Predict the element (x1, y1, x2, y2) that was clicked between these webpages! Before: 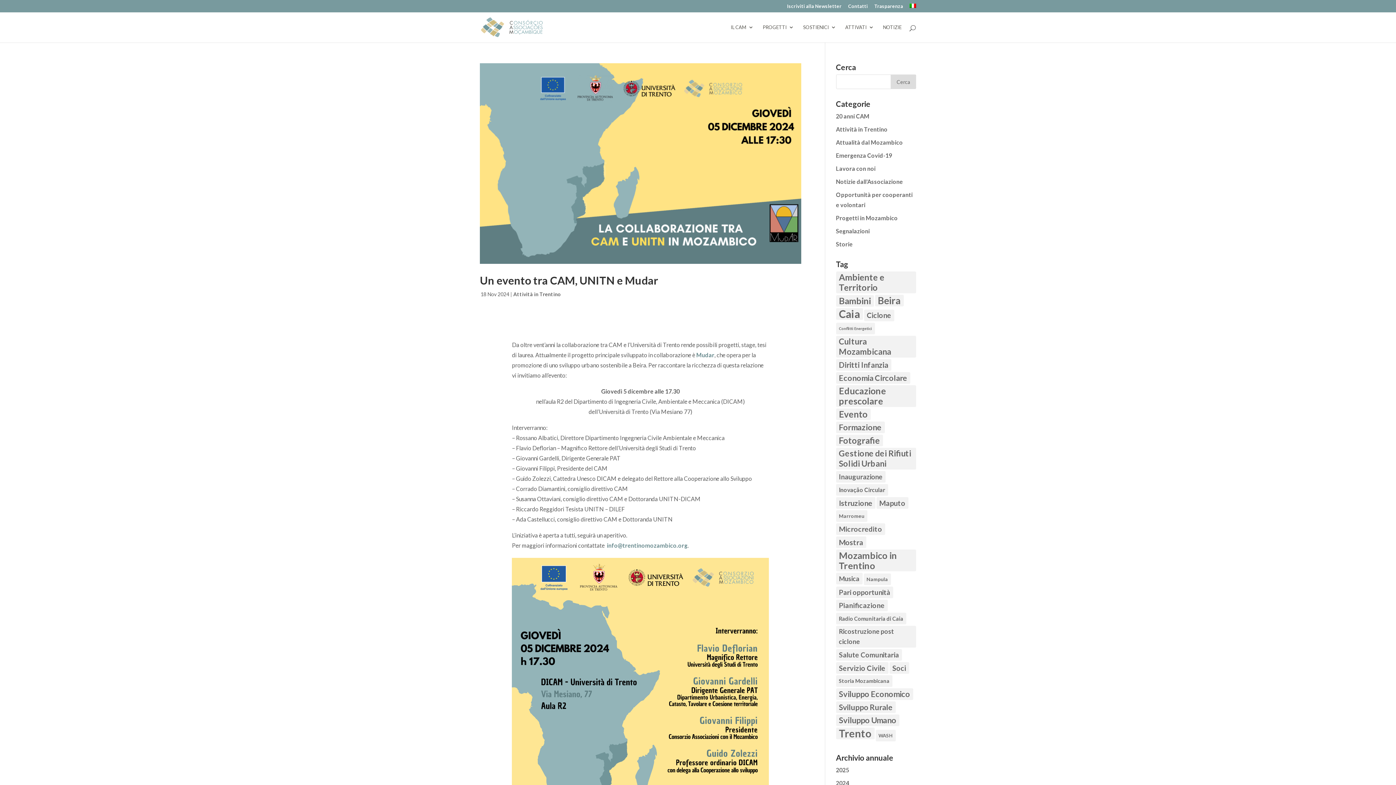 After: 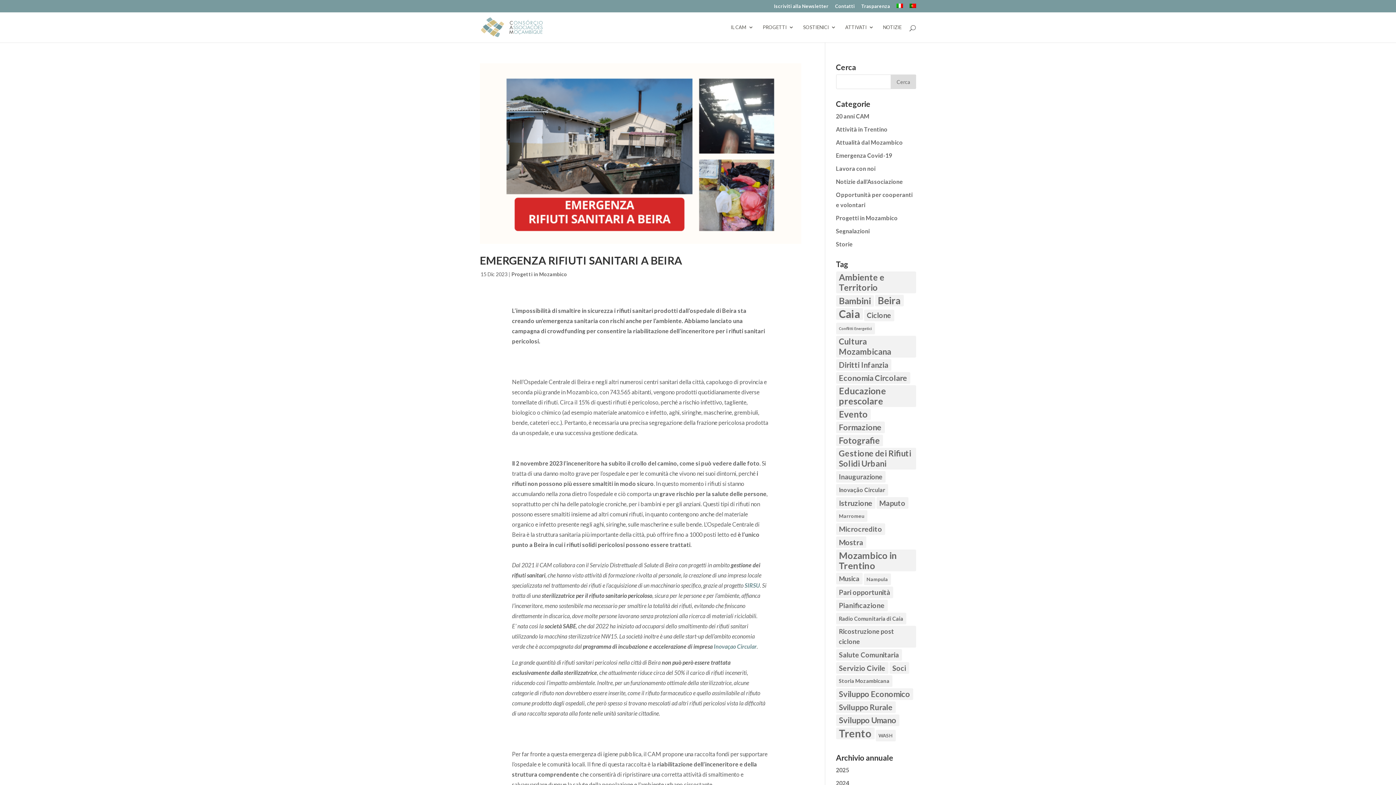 Action: label: Gestione dei Rifiuti Solidi Urbani (47 elementi) bbox: (836, 448, 916, 469)